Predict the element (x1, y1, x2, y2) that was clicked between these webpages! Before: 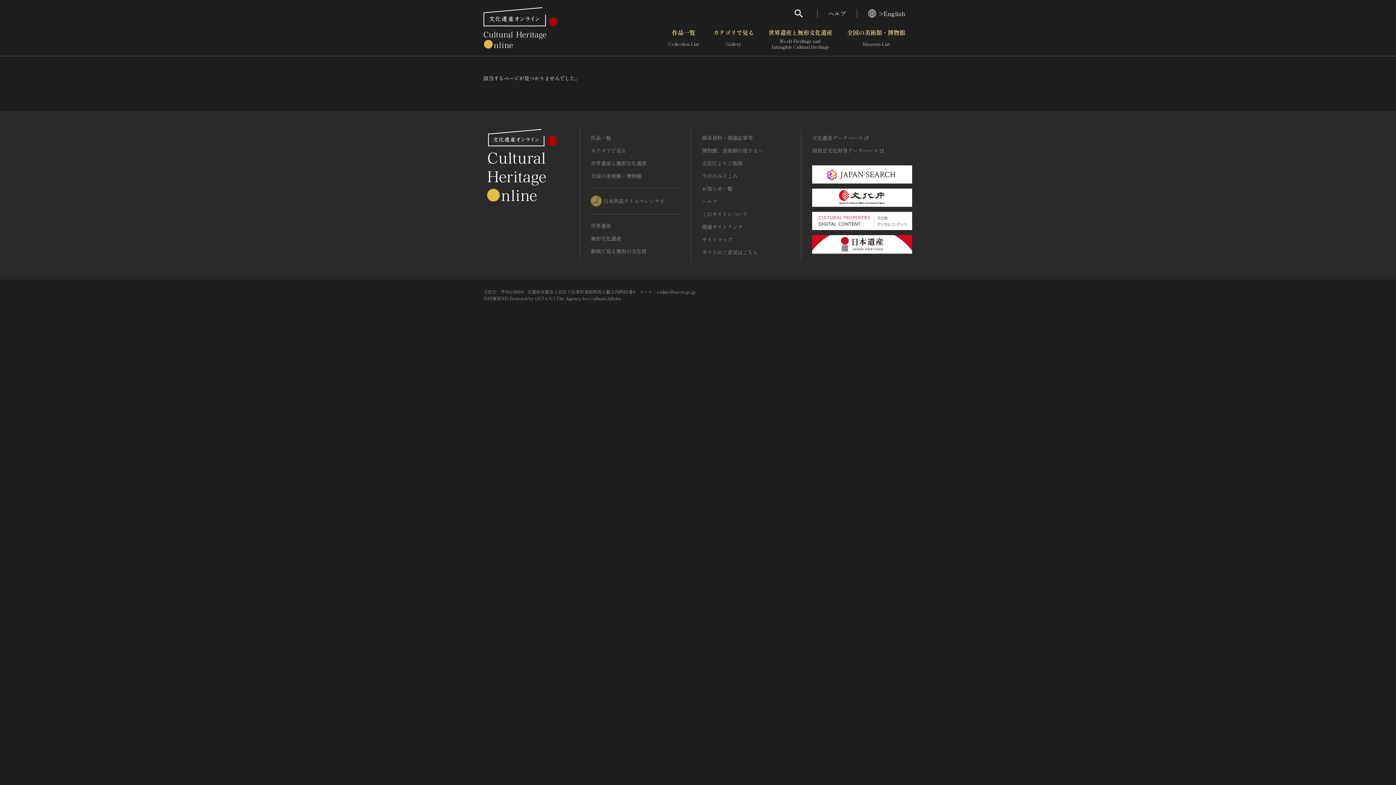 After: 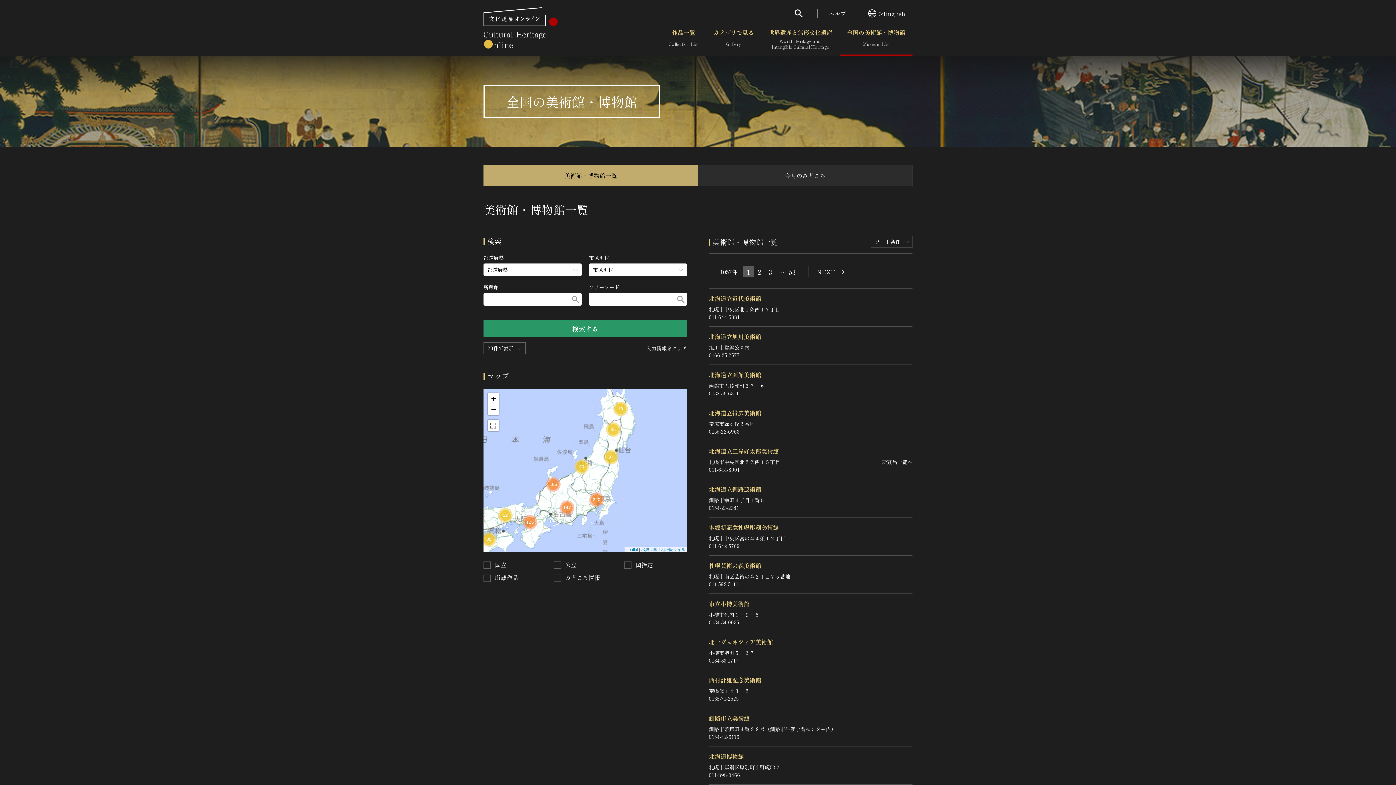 Action: label: 全国の美術館・博物館 bbox: (590, 172, 641, 179)